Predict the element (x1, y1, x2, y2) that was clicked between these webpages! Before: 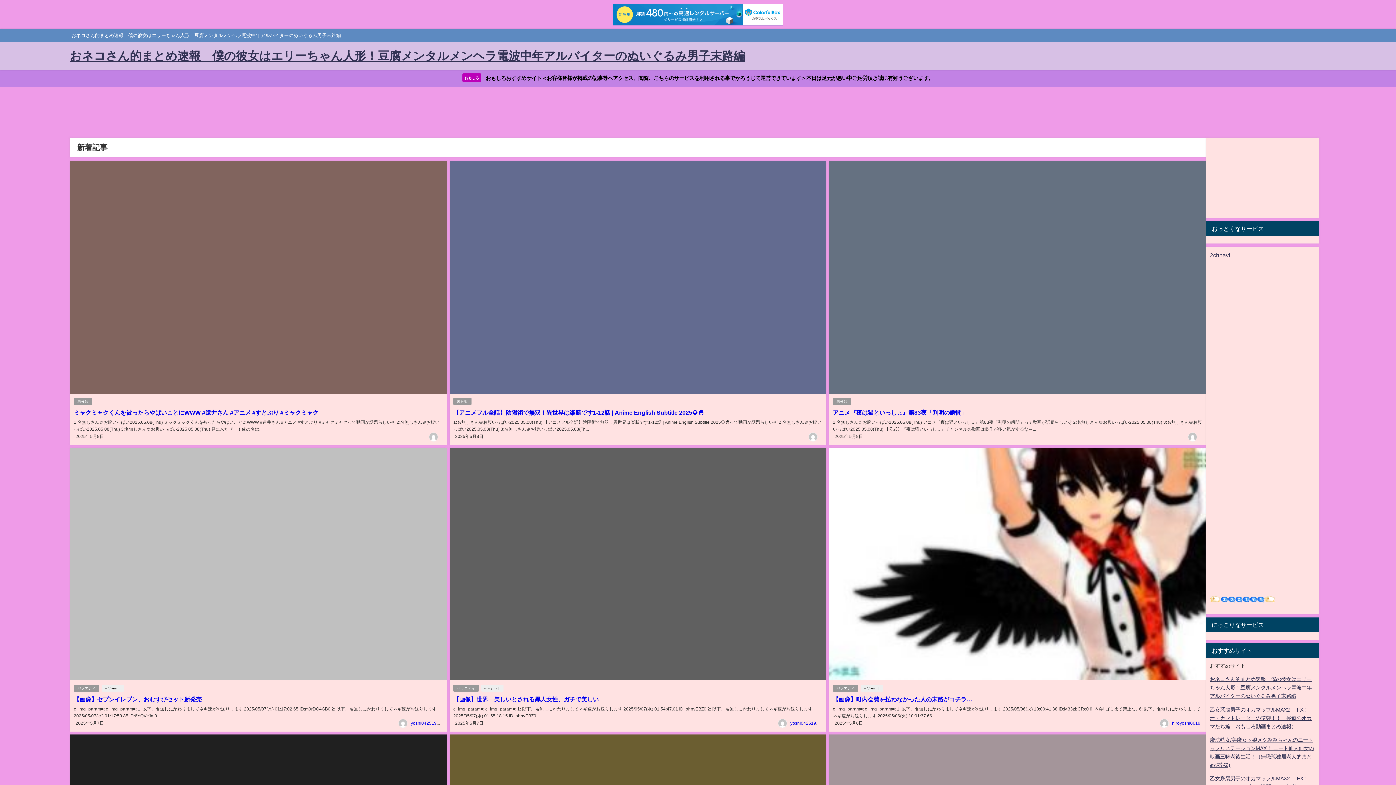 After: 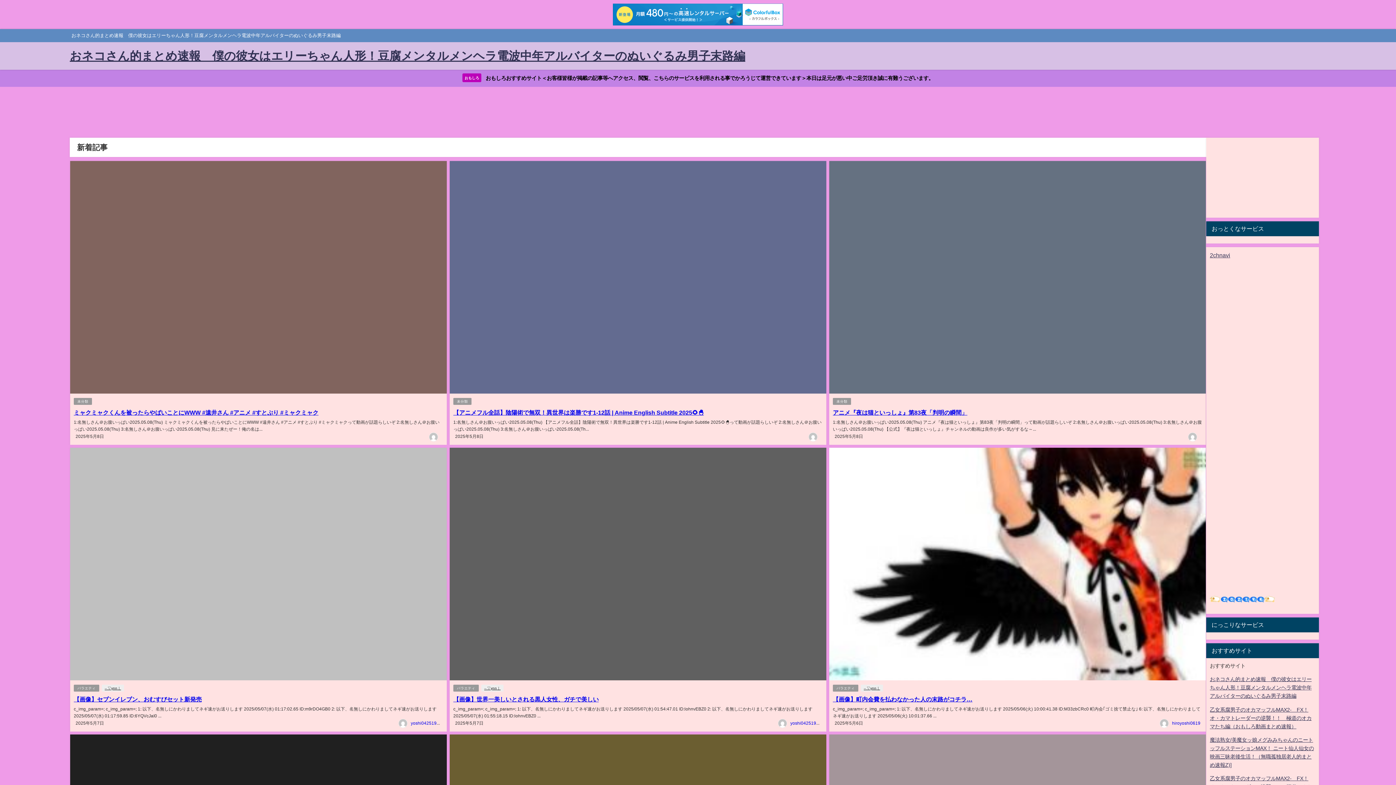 Action: bbox: (613, 3, 783, 25)